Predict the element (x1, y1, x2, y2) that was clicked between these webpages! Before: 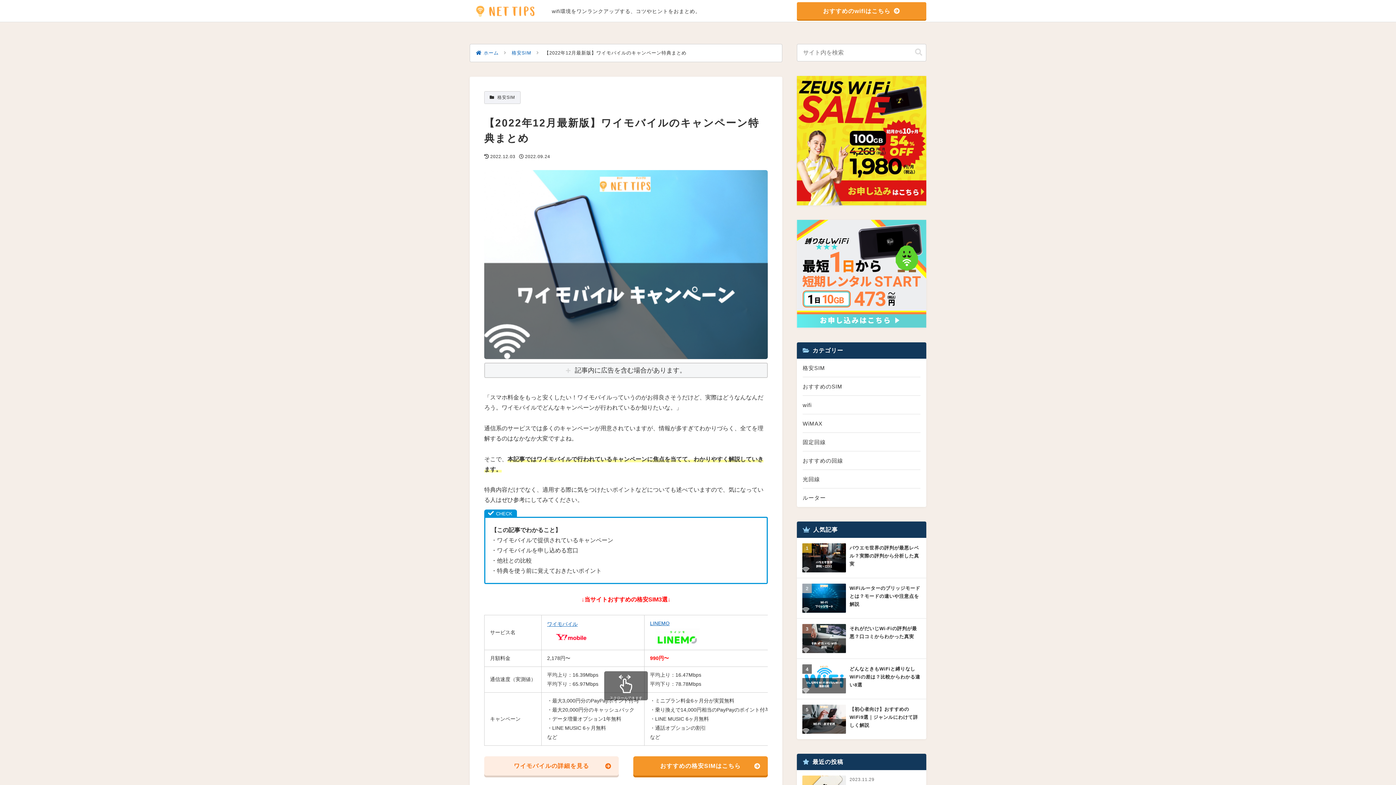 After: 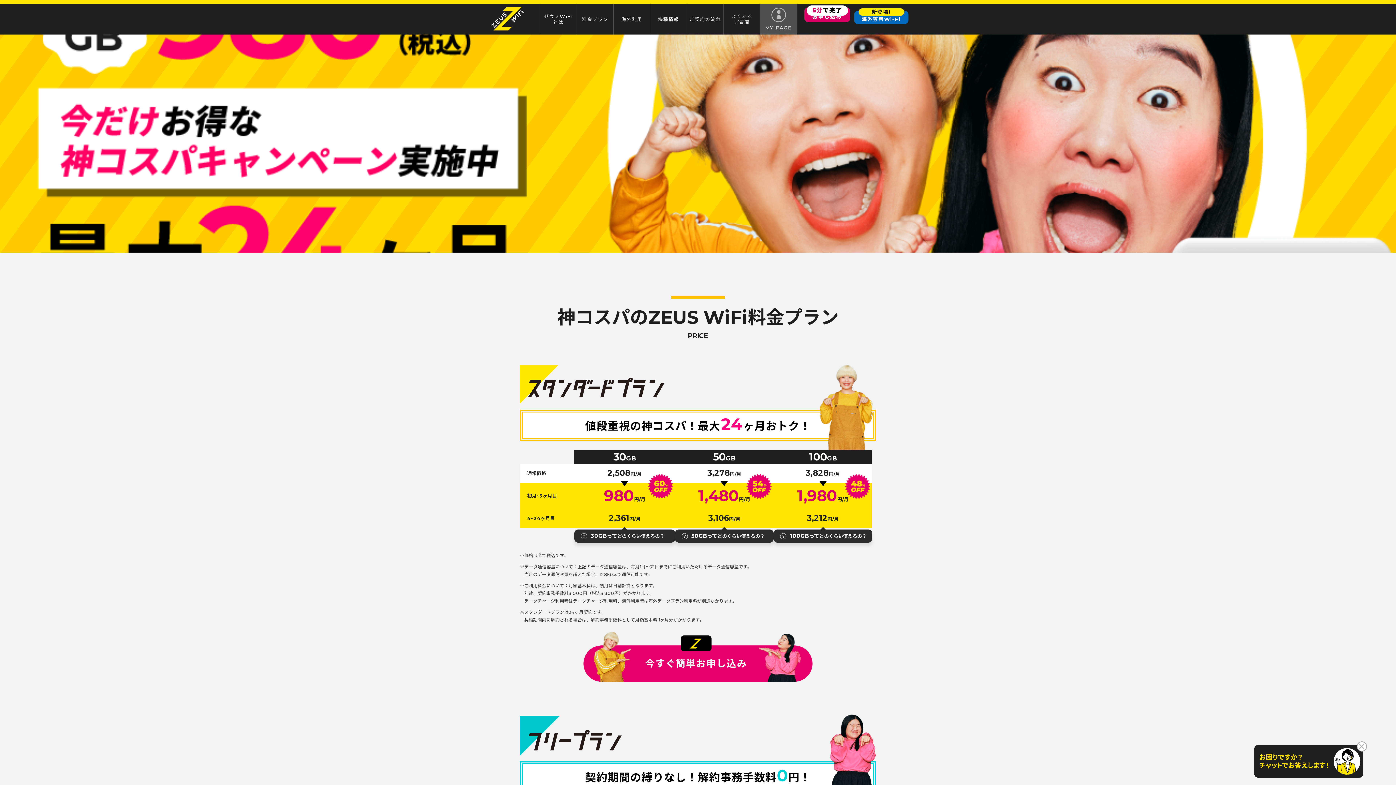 Action: bbox: (797, 196, 926, 203)